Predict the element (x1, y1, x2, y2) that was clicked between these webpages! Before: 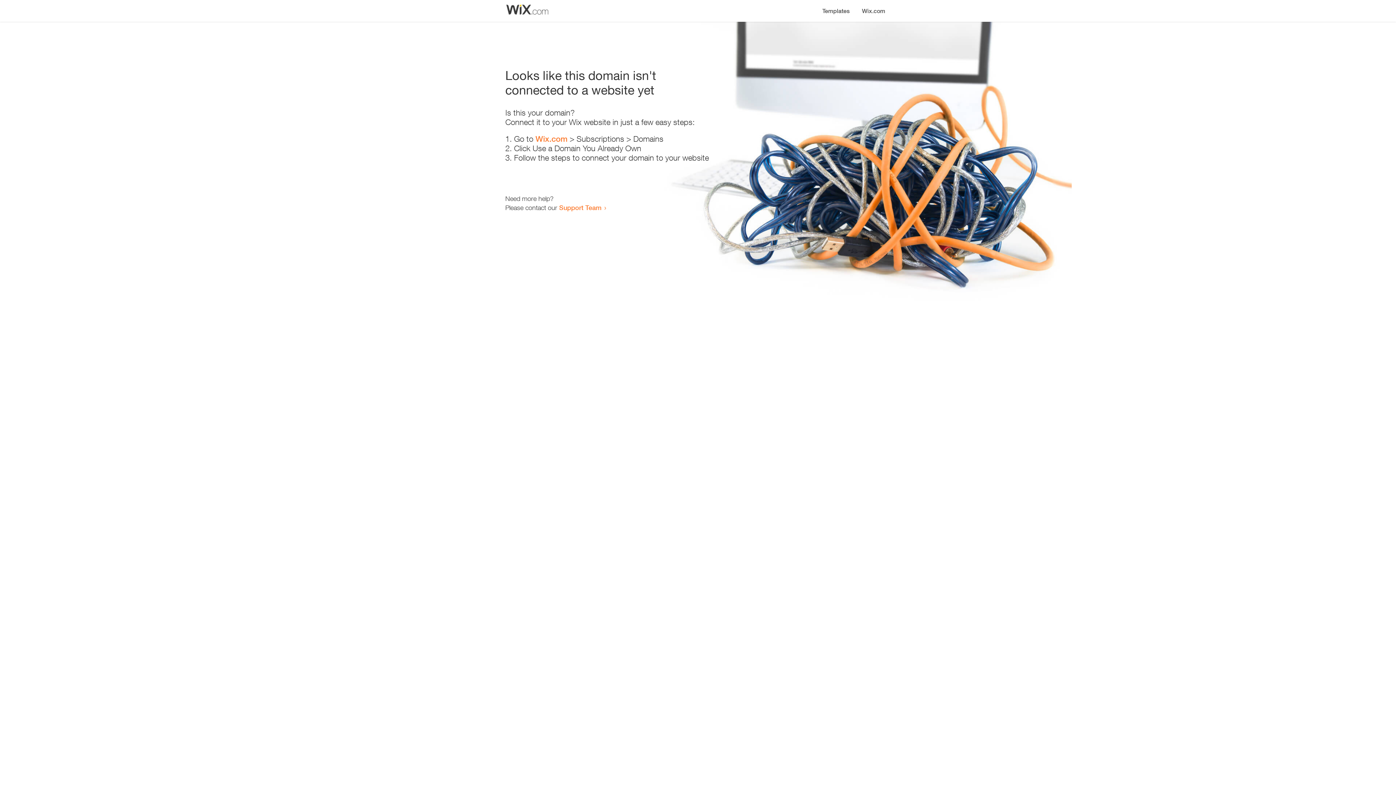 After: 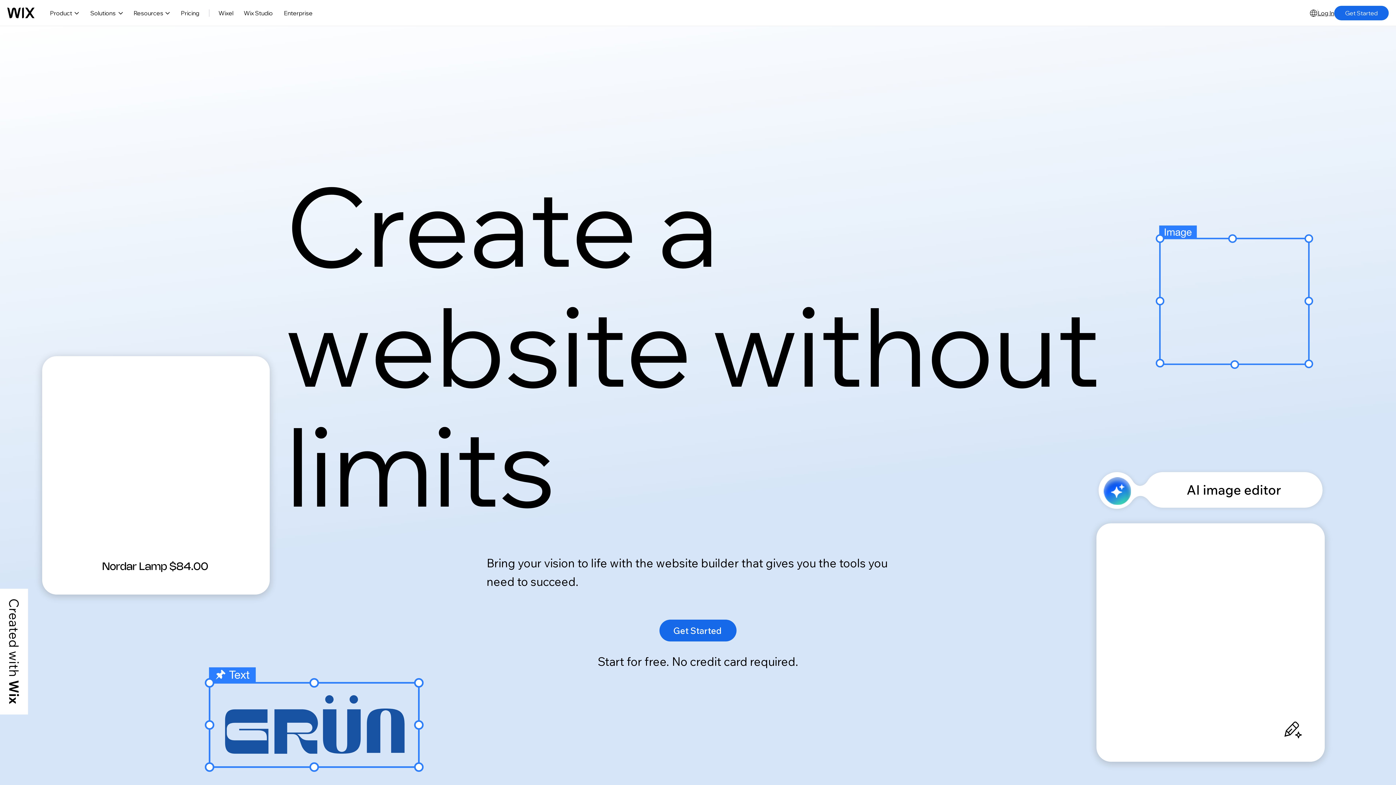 Action: label: Wix.com bbox: (535, 134, 567, 143)